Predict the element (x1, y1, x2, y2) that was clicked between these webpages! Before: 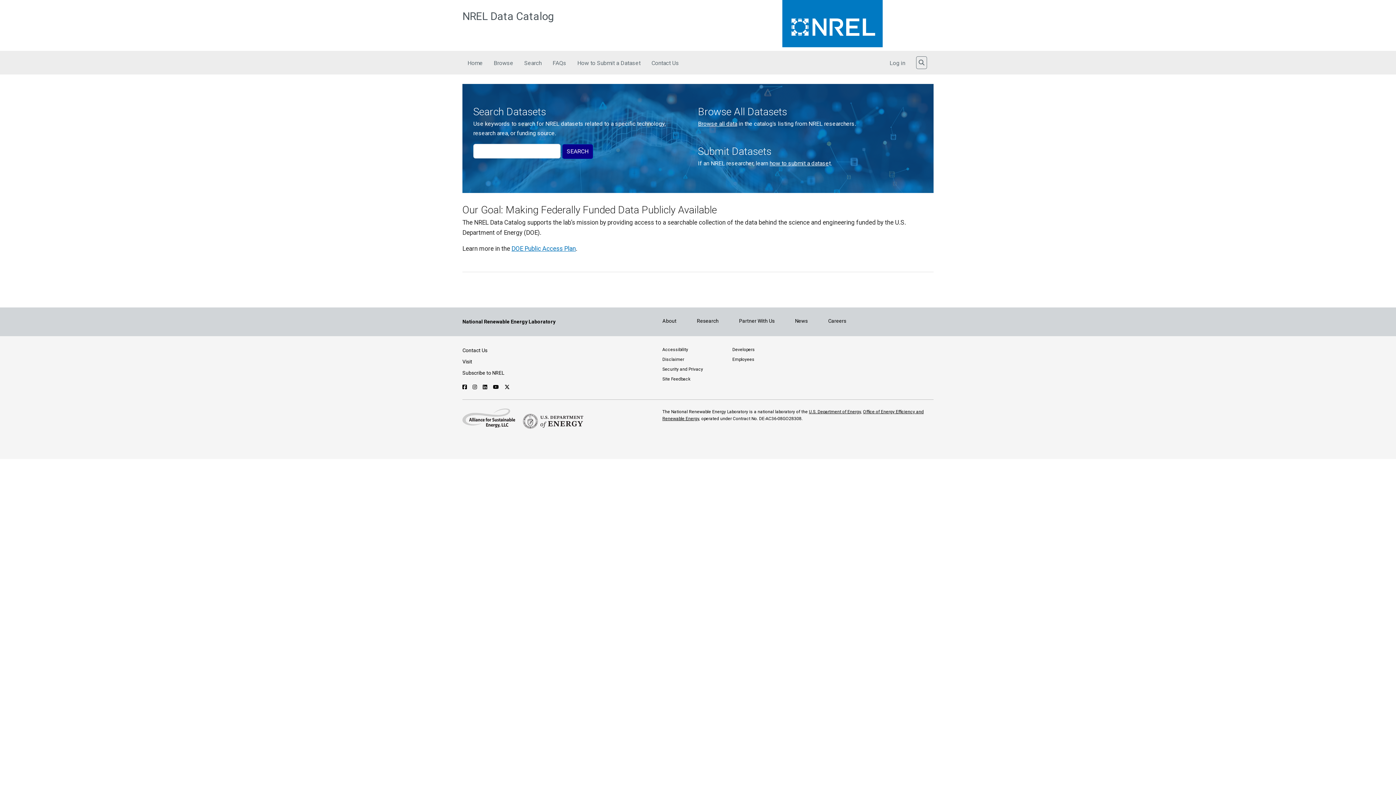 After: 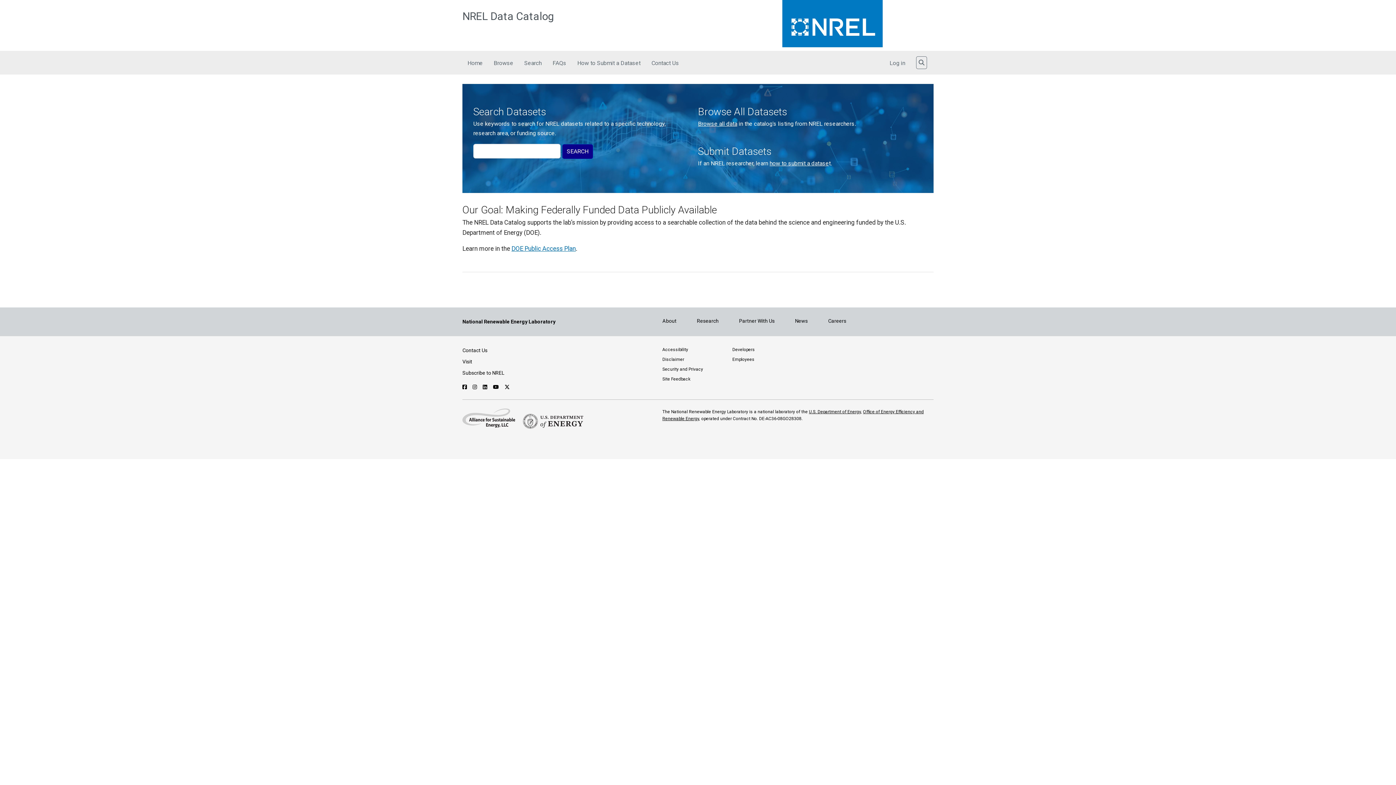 Action: label: Follow NREL on Linked In bbox: (482, 384, 489, 390)